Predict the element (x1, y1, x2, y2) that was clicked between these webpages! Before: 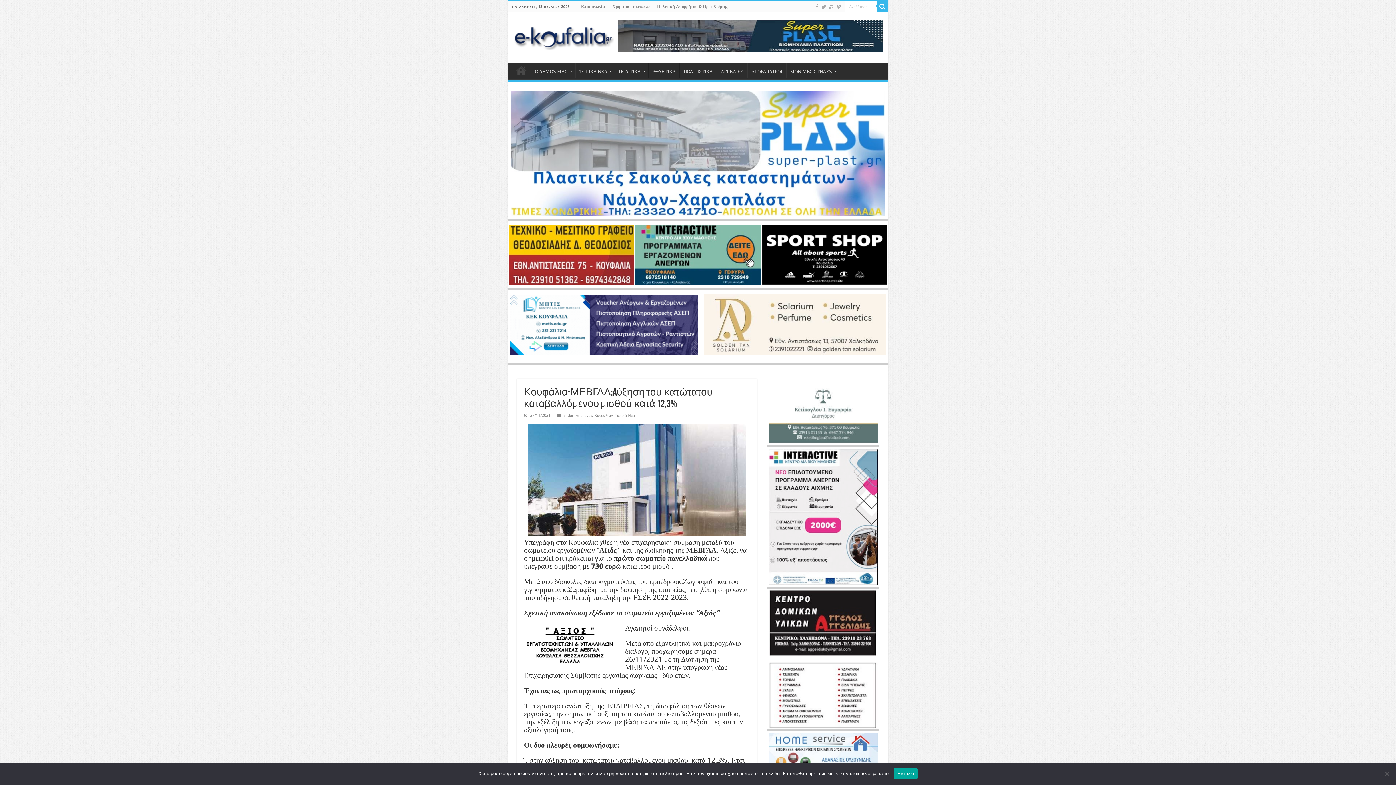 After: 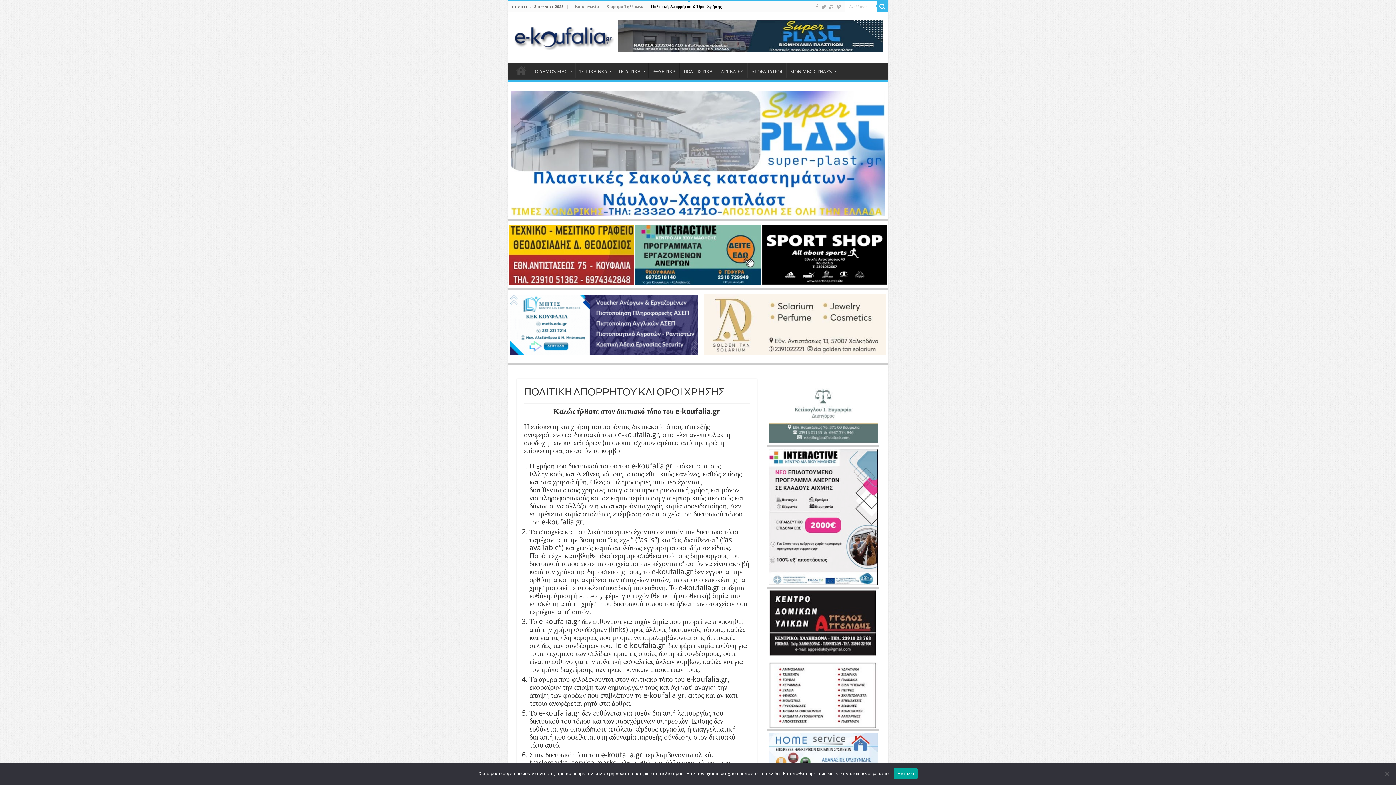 Action: label: Πολιτική Απορρήτου & Όροι Χρήσης bbox: (653, 1, 731, 12)